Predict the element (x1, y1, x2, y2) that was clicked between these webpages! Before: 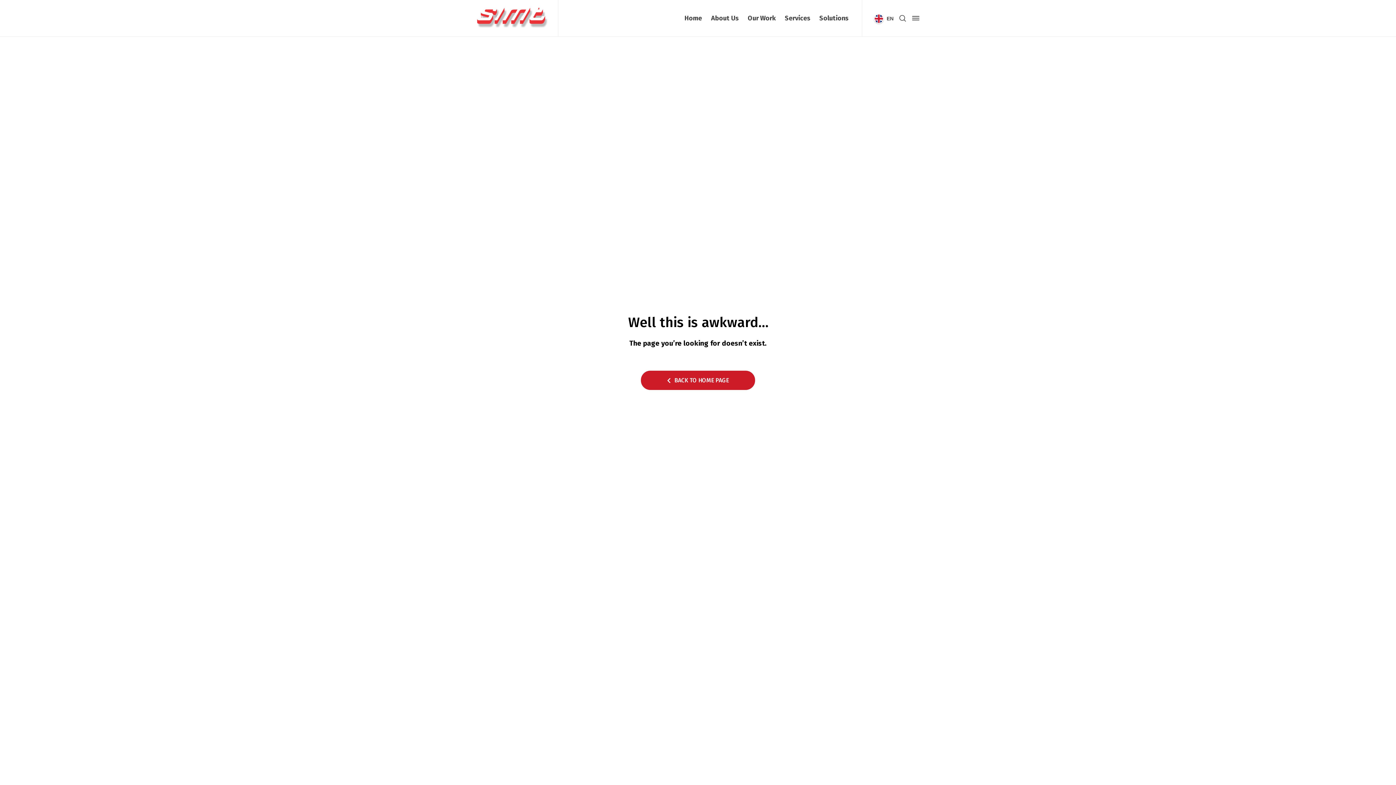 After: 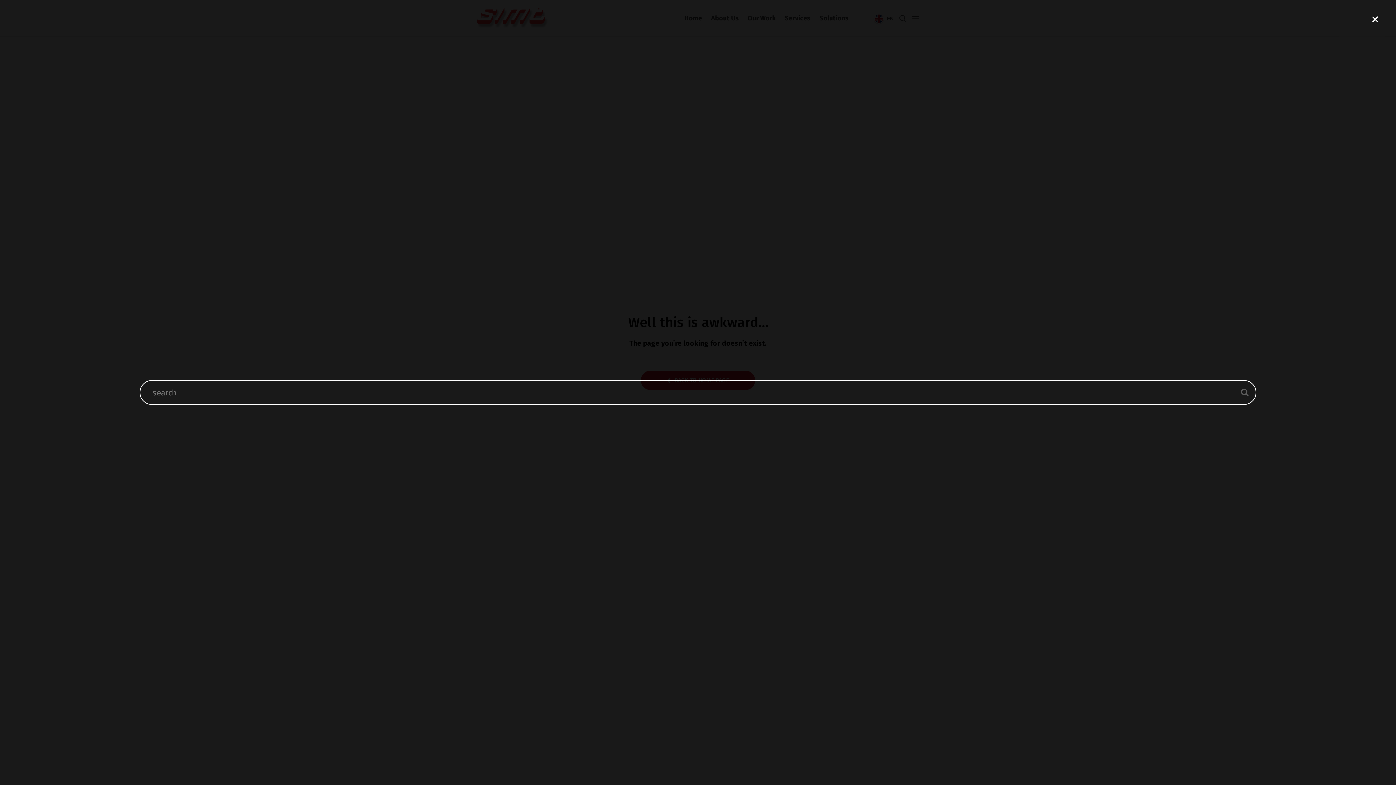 Action: bbox: (896, 0, 909, 36)